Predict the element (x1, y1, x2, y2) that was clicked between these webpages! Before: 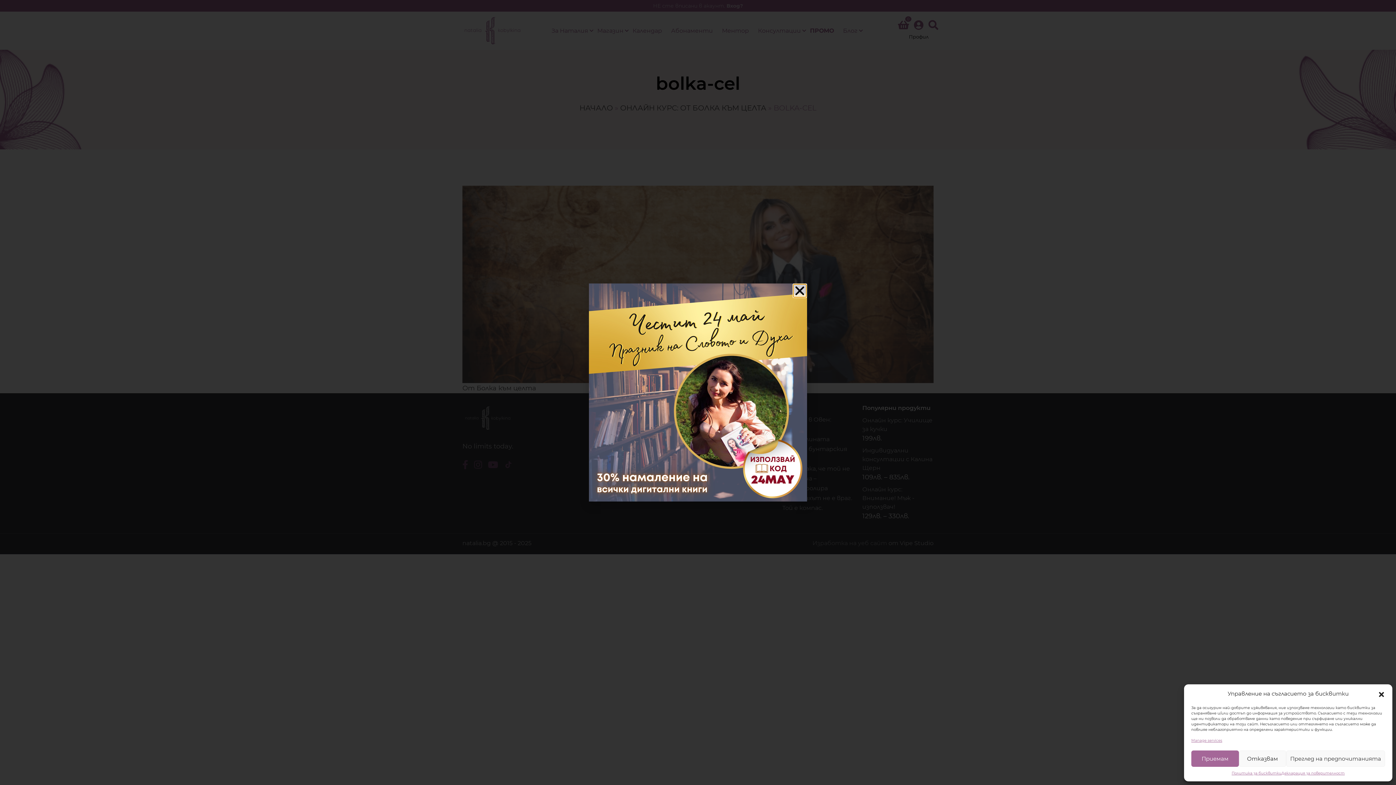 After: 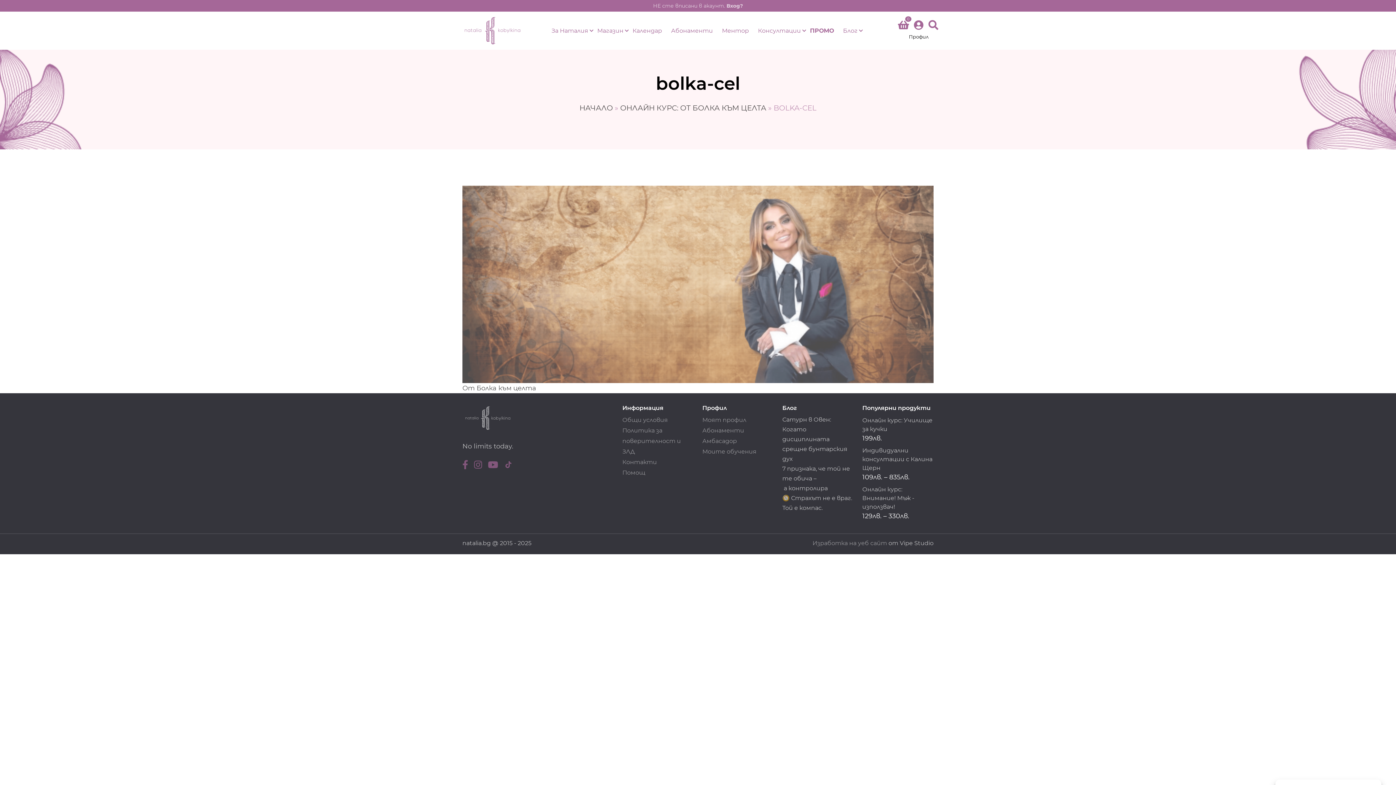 Action: bbox: (1378, 690, 1385, 697) label: Затваряне на прозореца